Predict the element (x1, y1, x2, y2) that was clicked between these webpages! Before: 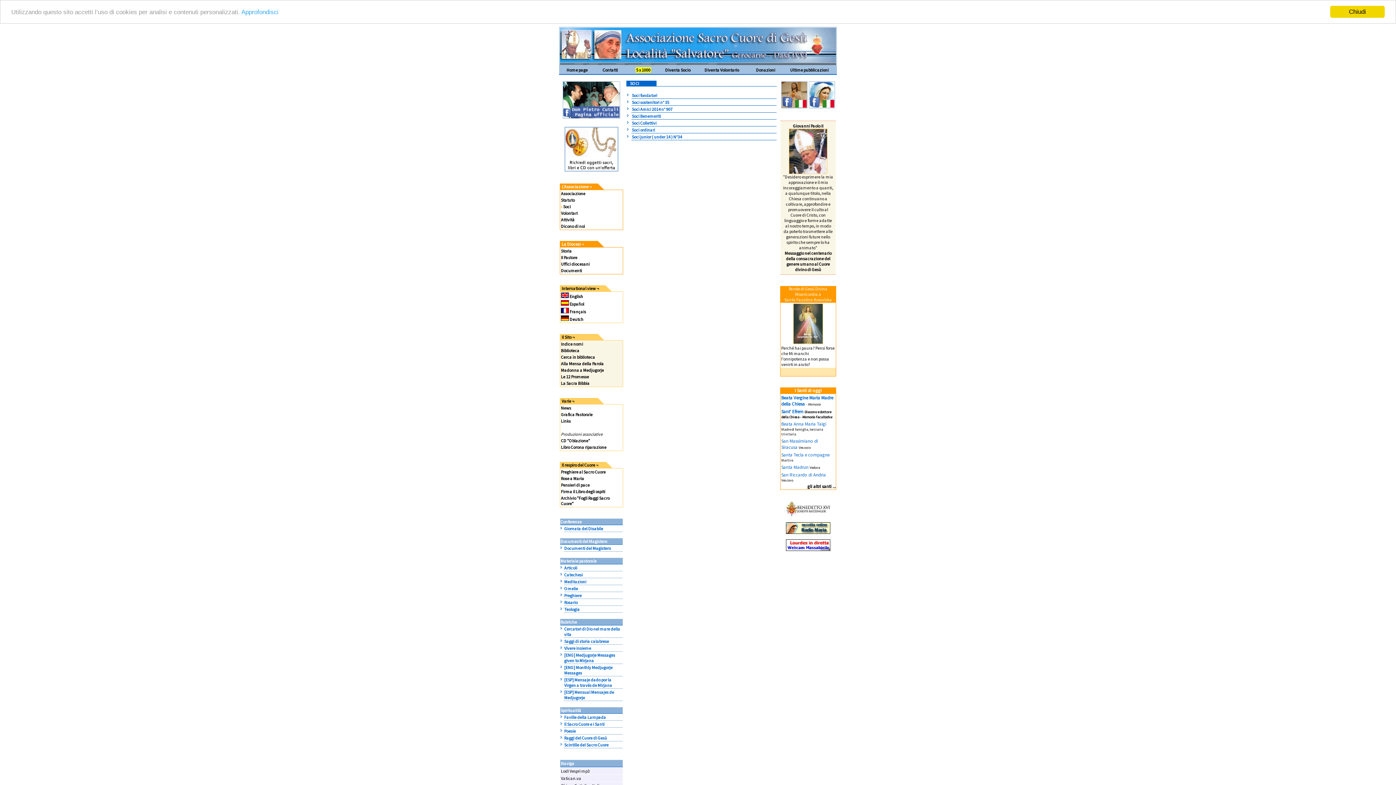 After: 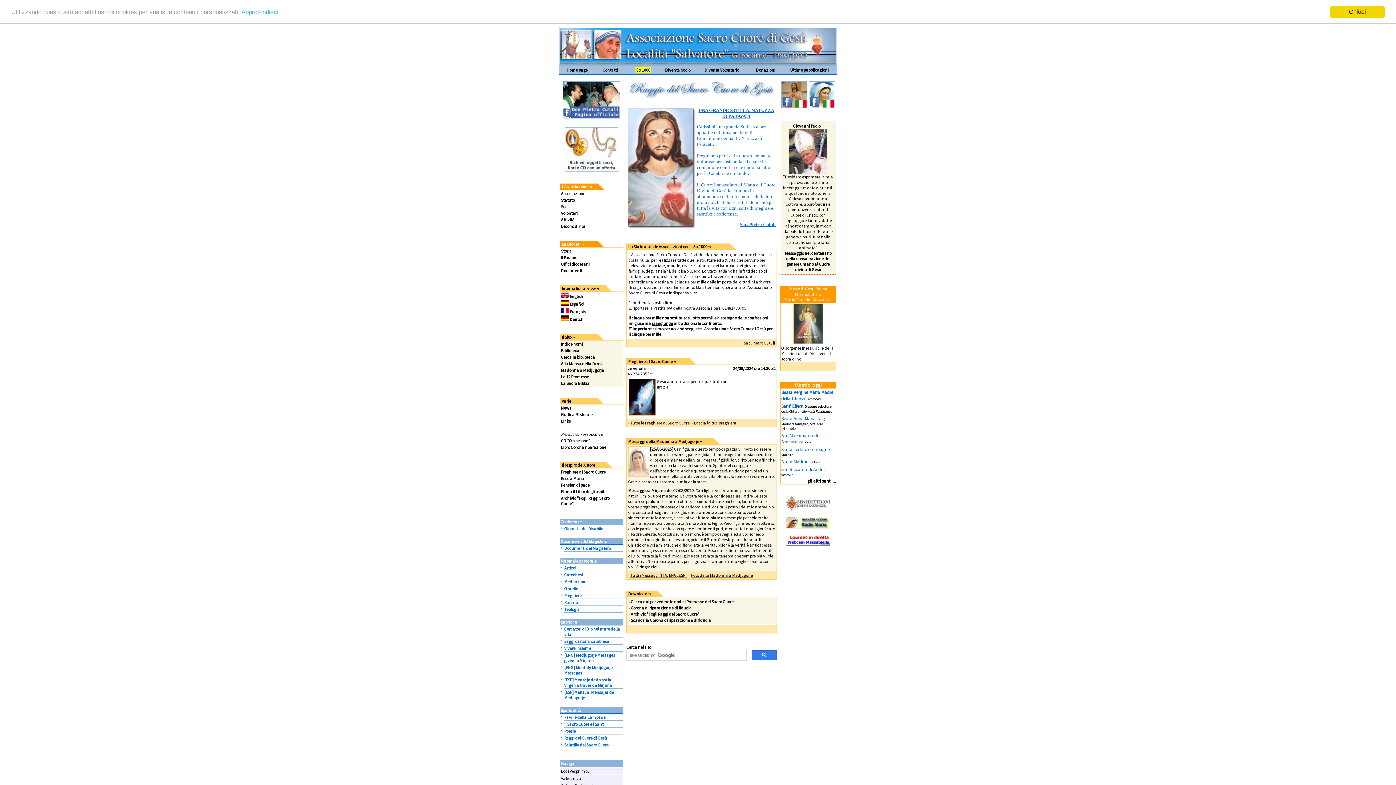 Action: bbox: (560, 60, 836, 66)